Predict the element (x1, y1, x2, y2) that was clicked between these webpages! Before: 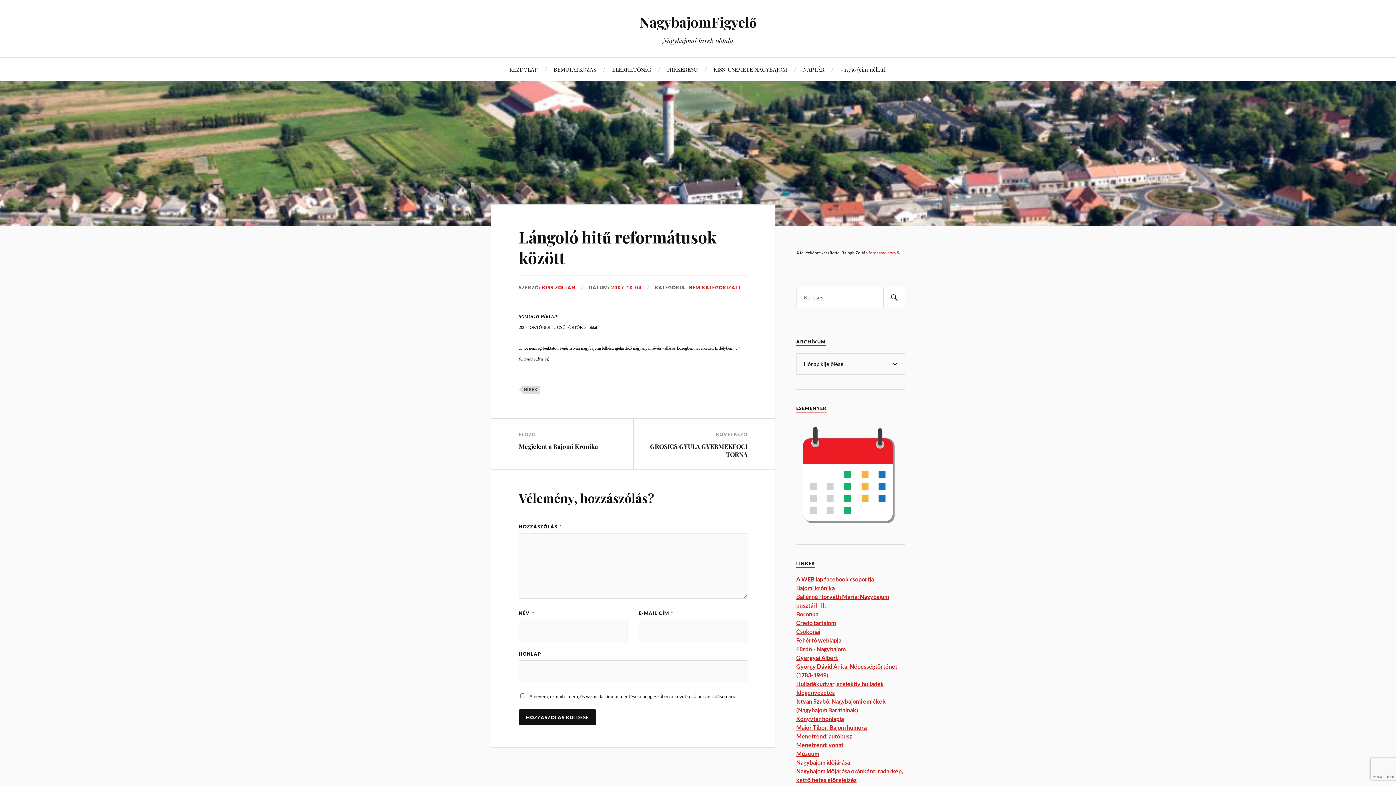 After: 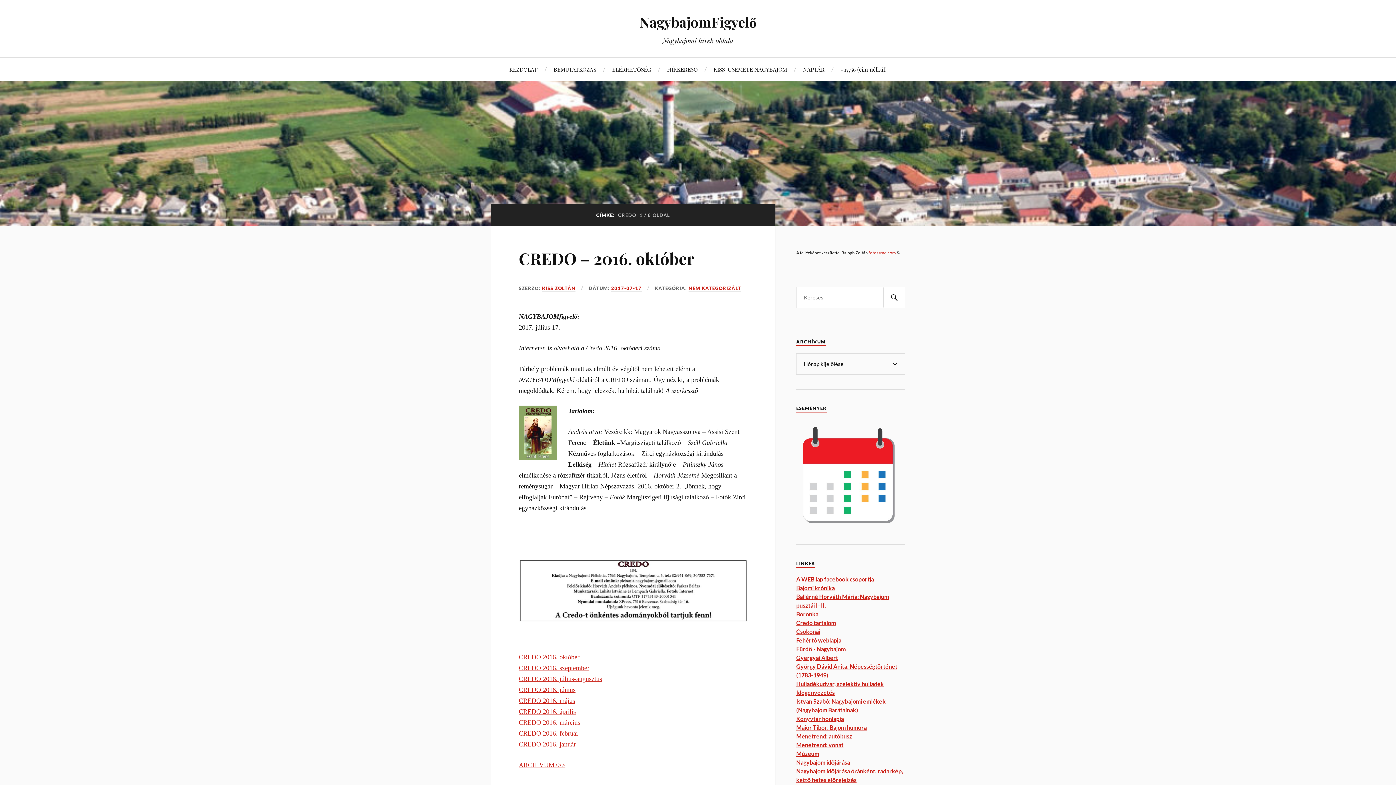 Action: bbox: (796, 619, 836, 626) label: Credo tartalom